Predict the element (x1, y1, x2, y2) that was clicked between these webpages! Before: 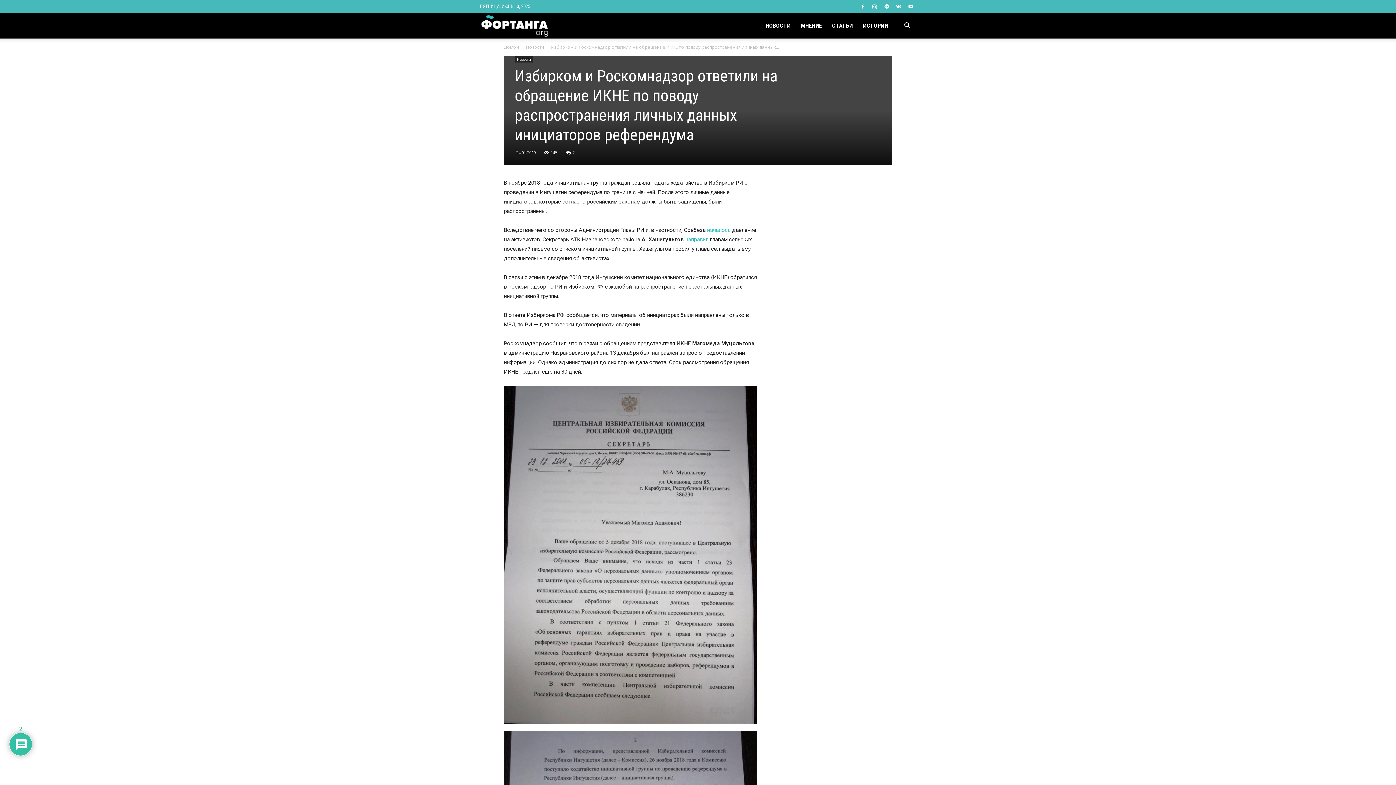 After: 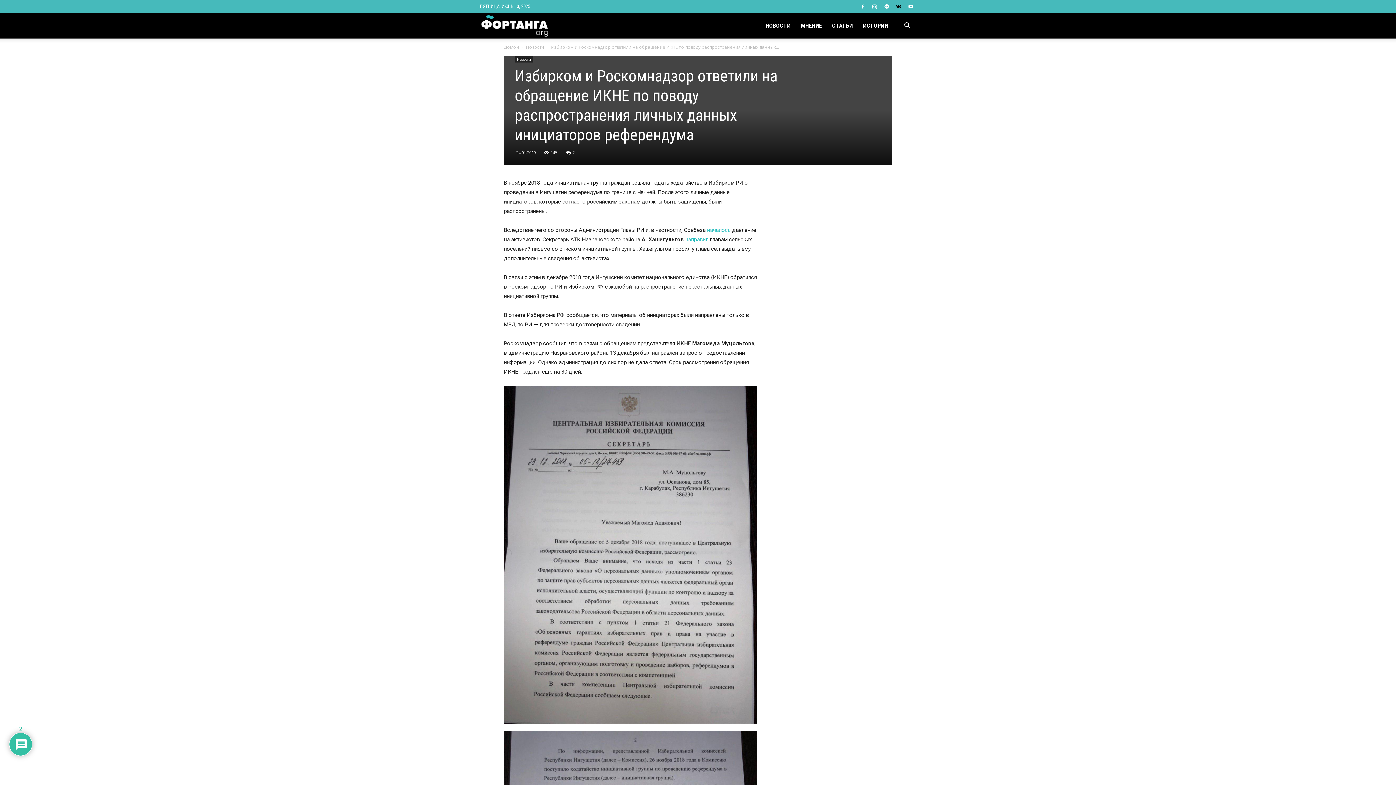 Action: bbox: (893, 0, 904, 13)